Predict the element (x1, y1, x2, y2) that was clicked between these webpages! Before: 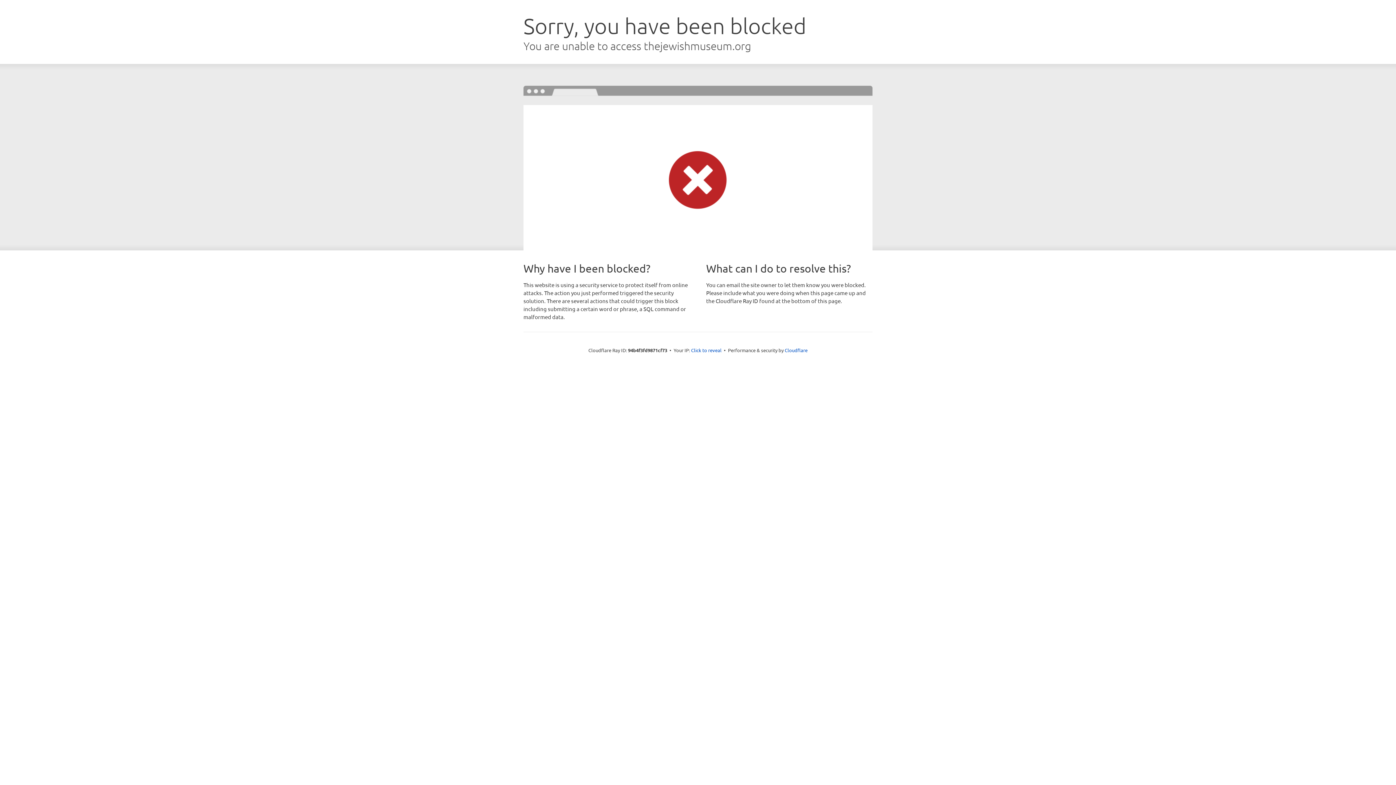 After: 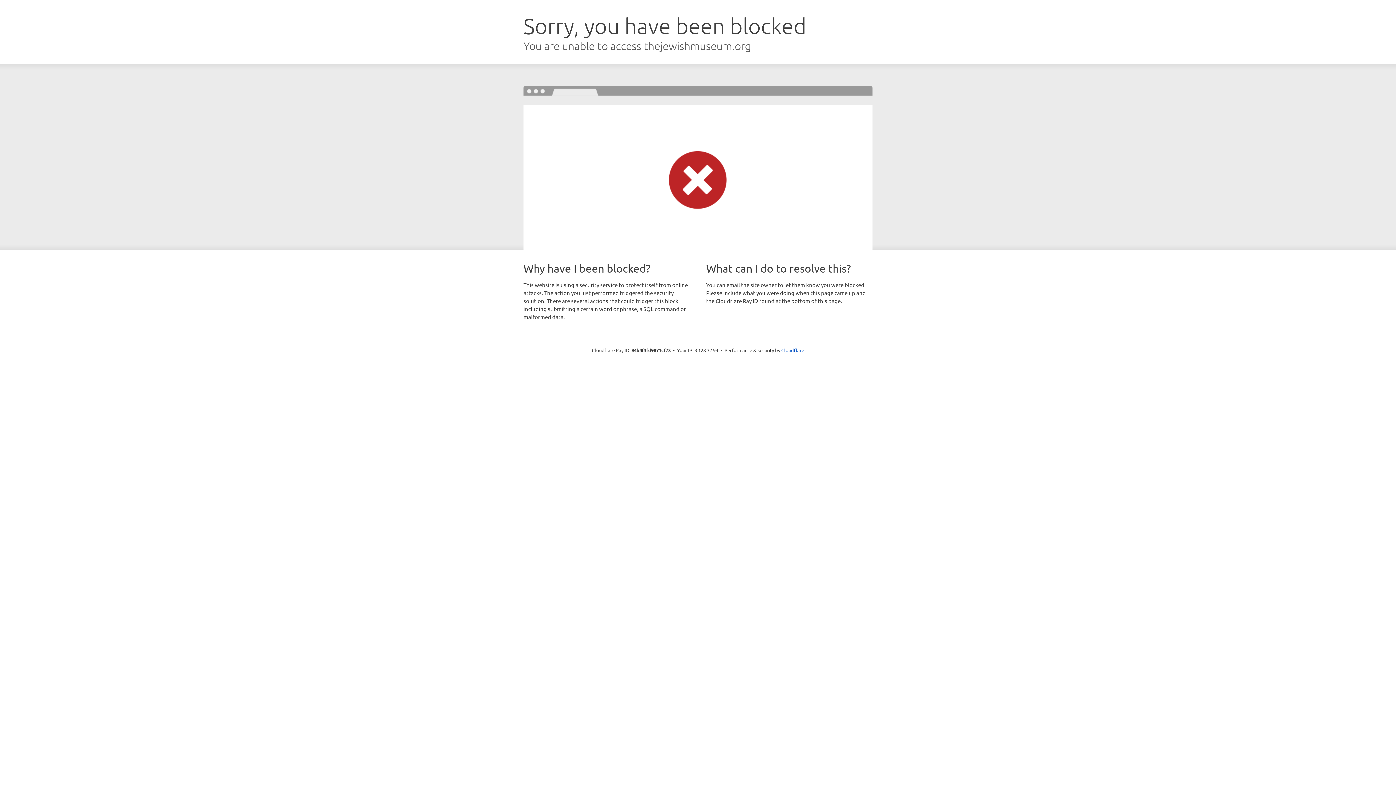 Action: bbox: (691, 346, 721, 353) label: Click to reveal